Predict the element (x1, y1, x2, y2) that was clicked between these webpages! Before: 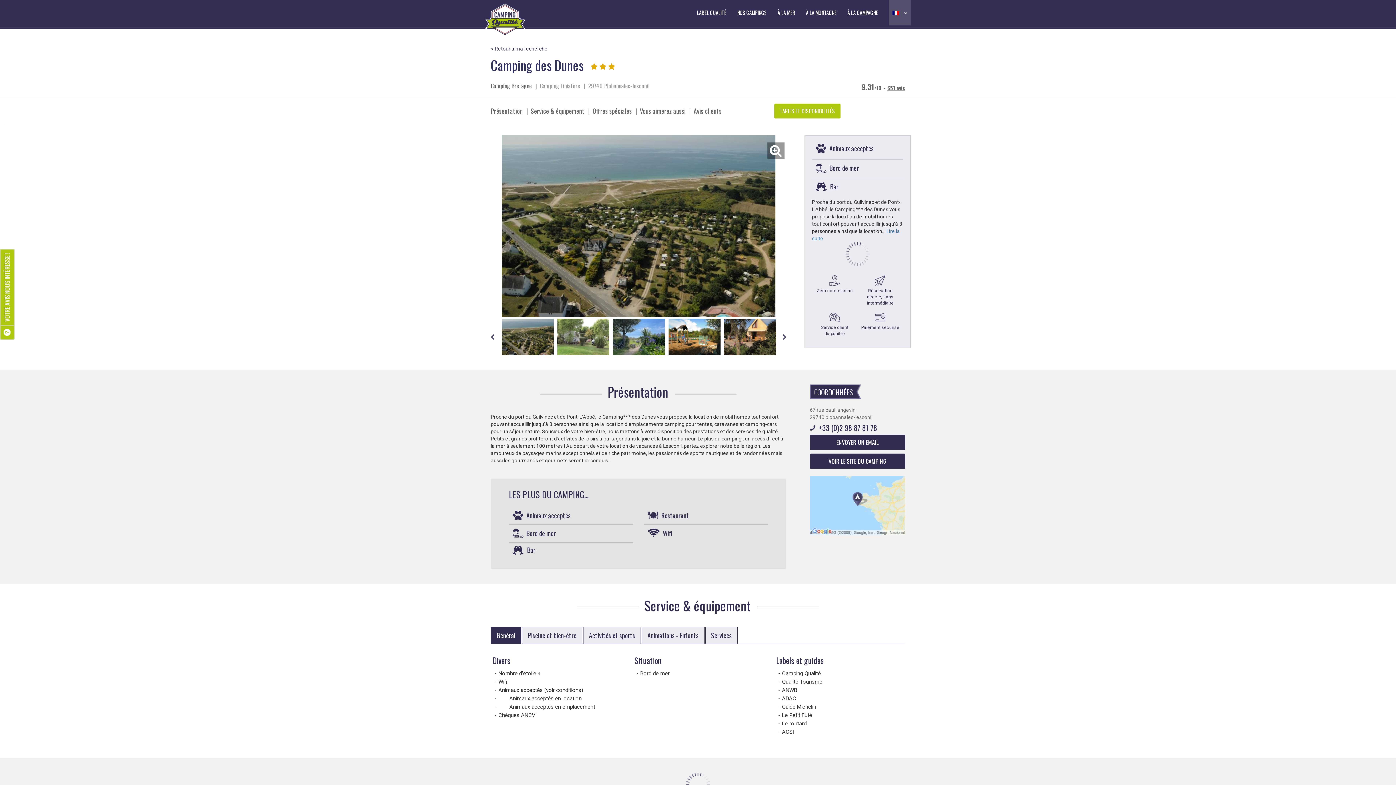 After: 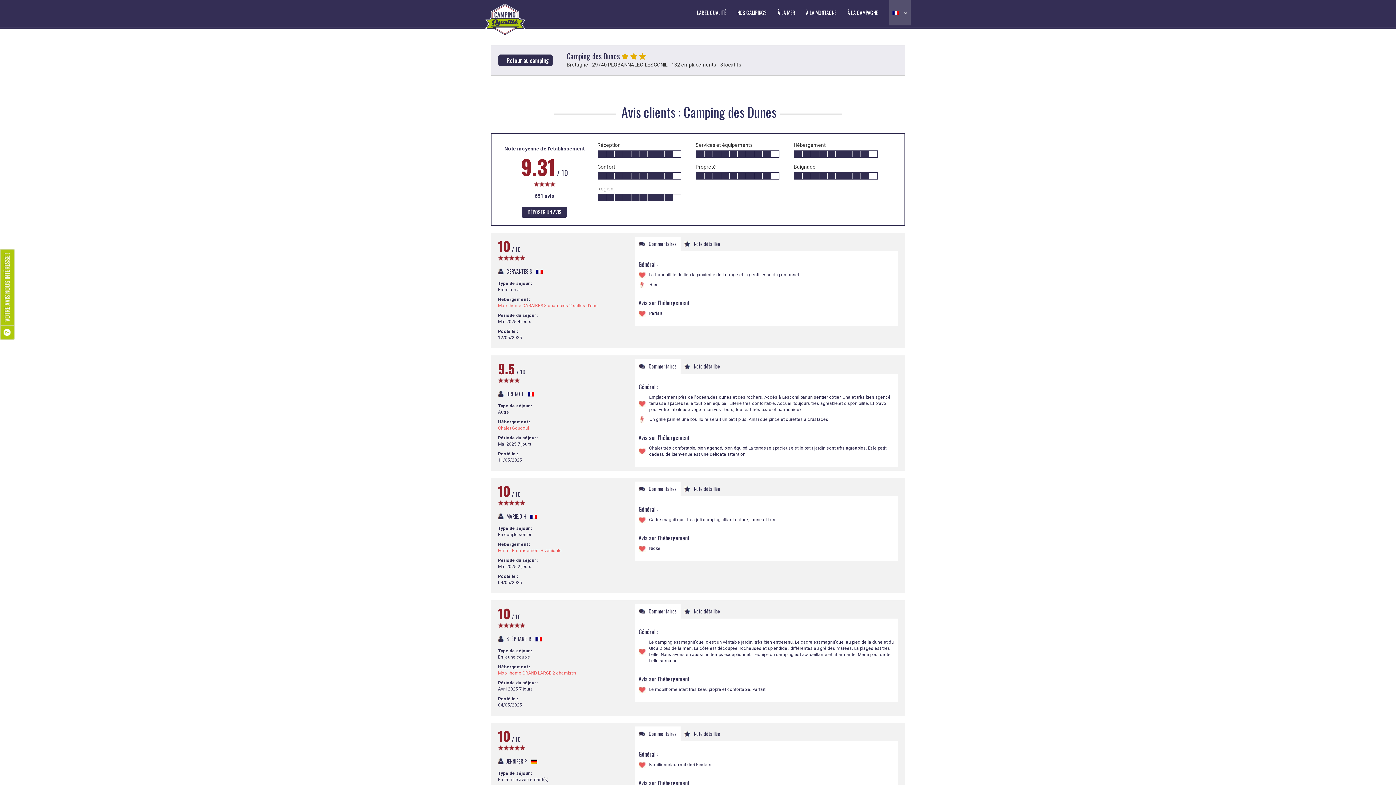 Action: bbox: (860, 81, 905, 92) label: 9.31/10 - 651 avis